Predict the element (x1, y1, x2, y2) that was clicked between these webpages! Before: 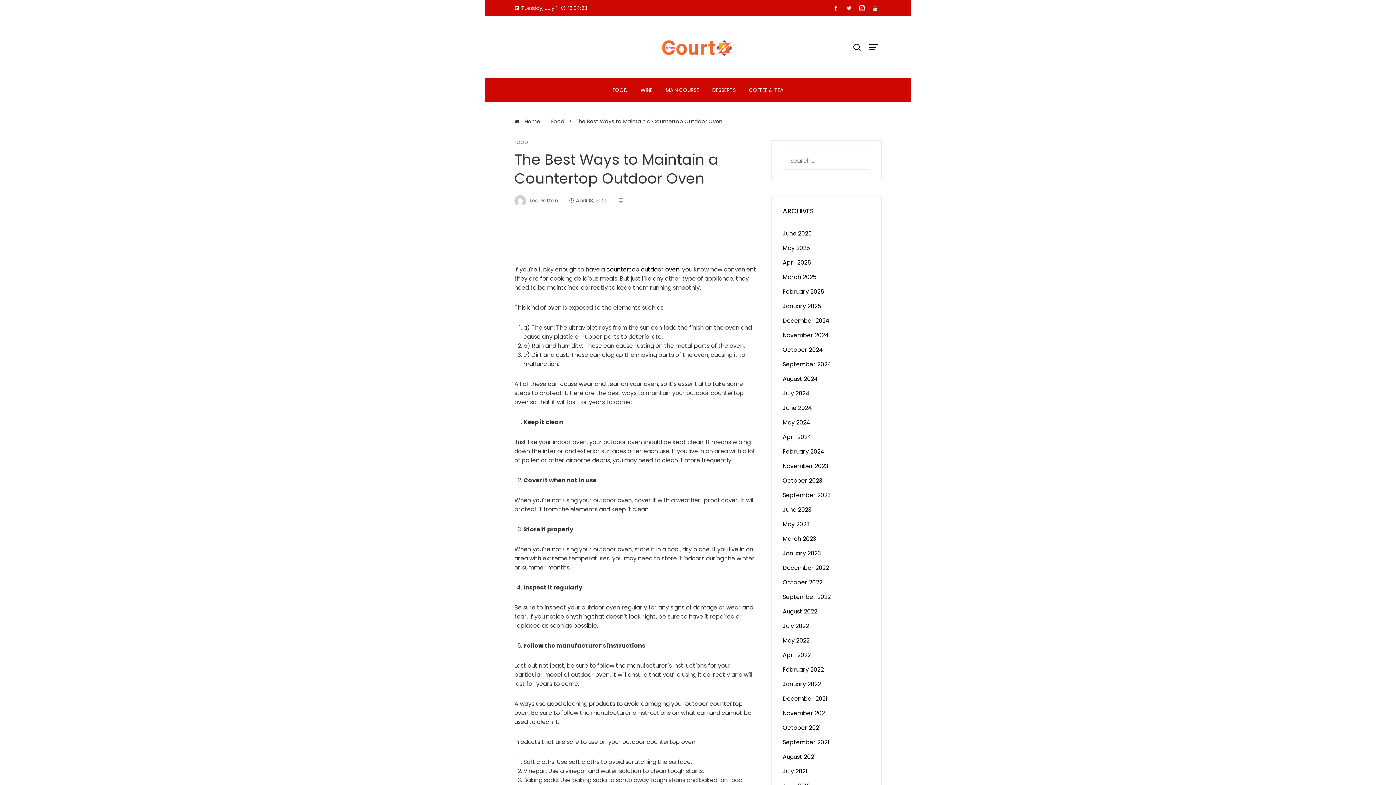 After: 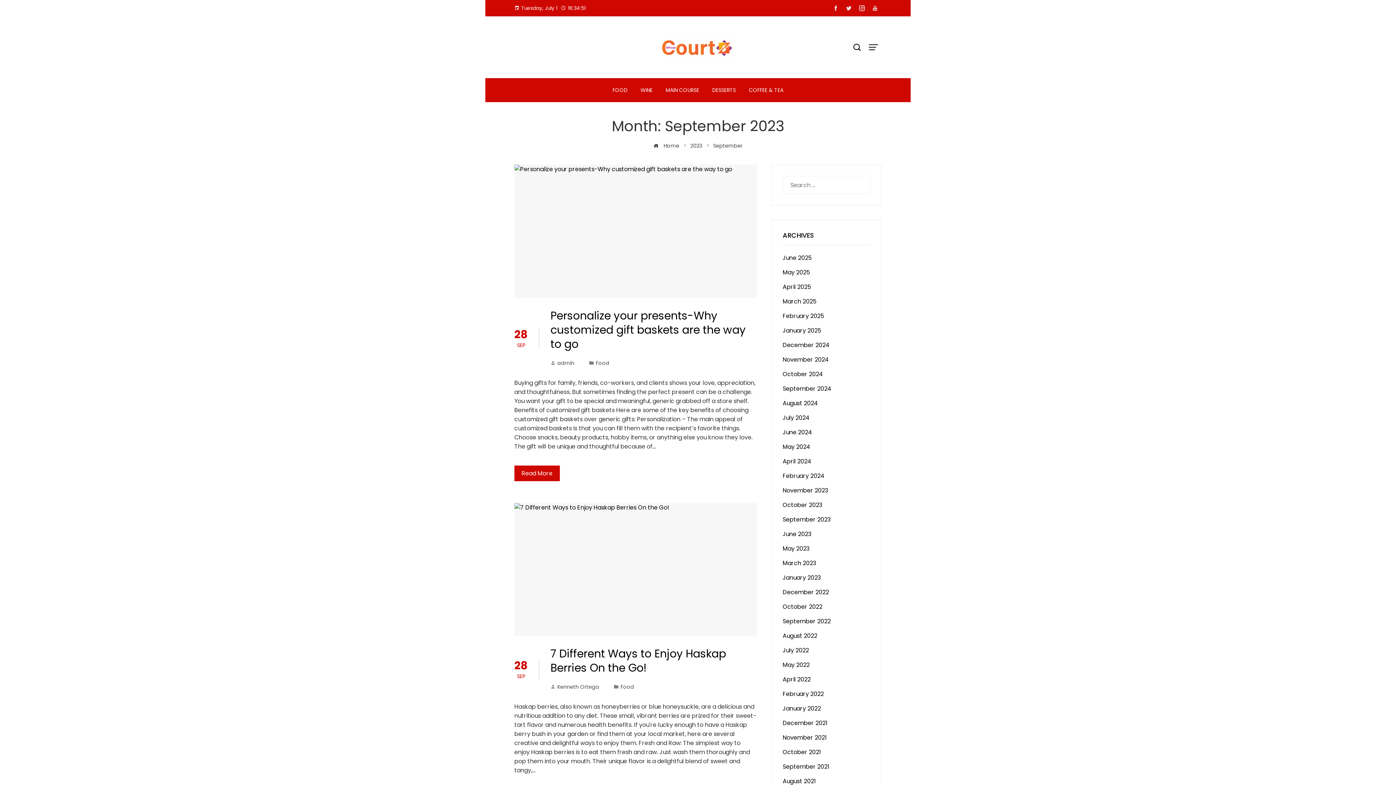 Action: label: September 2023 bbox: (782, 491, 830, 499)